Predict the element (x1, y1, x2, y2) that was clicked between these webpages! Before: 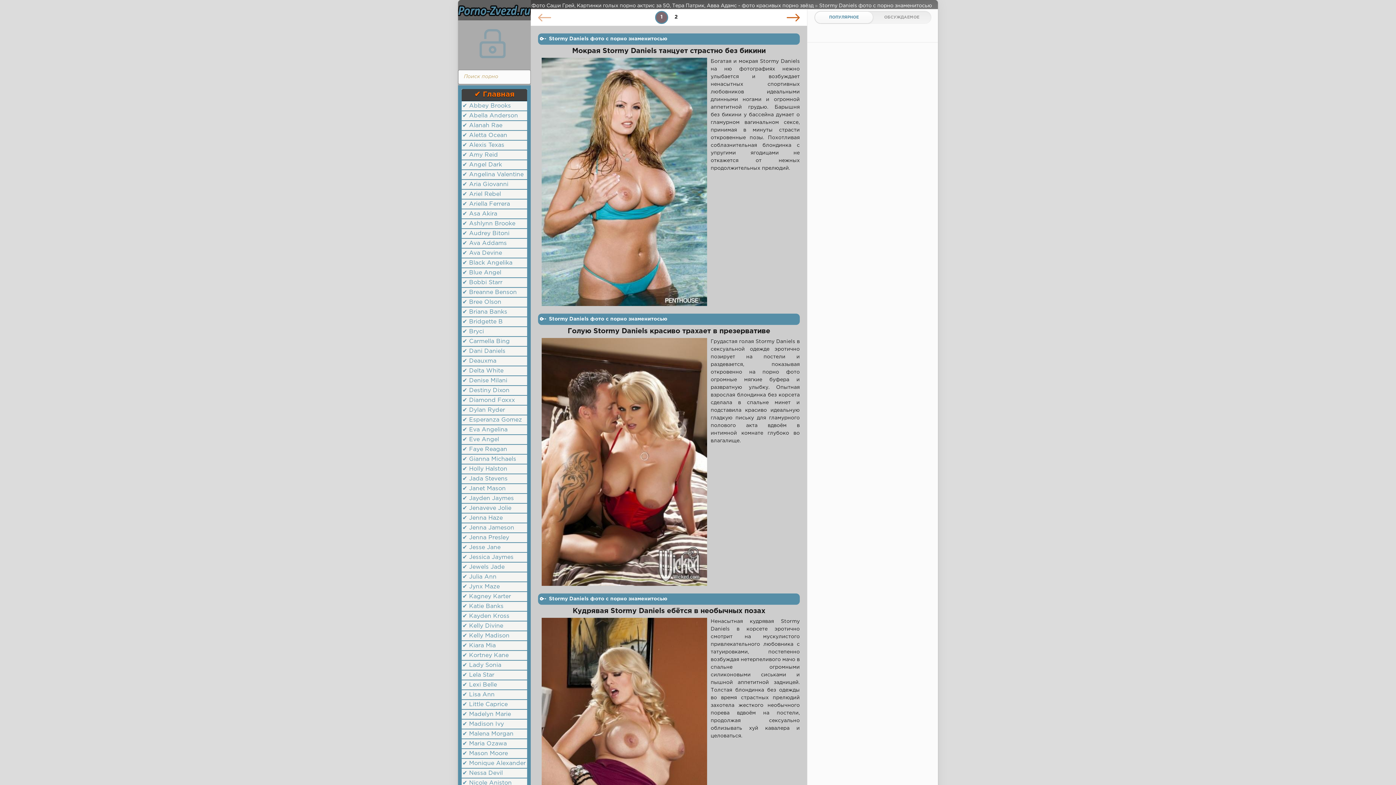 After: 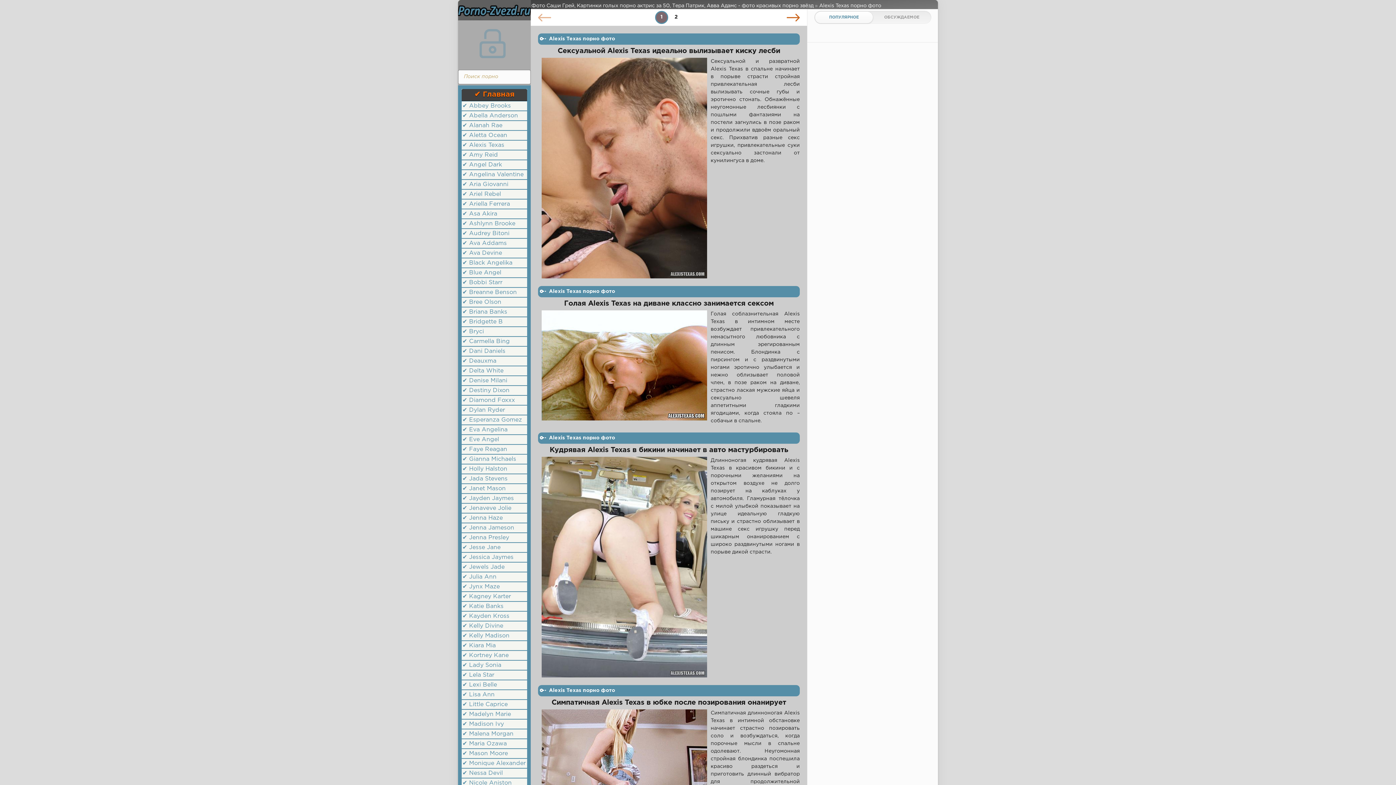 Action: bbox: (462, 140, 526, 149) label: ✔ Alexis Texas